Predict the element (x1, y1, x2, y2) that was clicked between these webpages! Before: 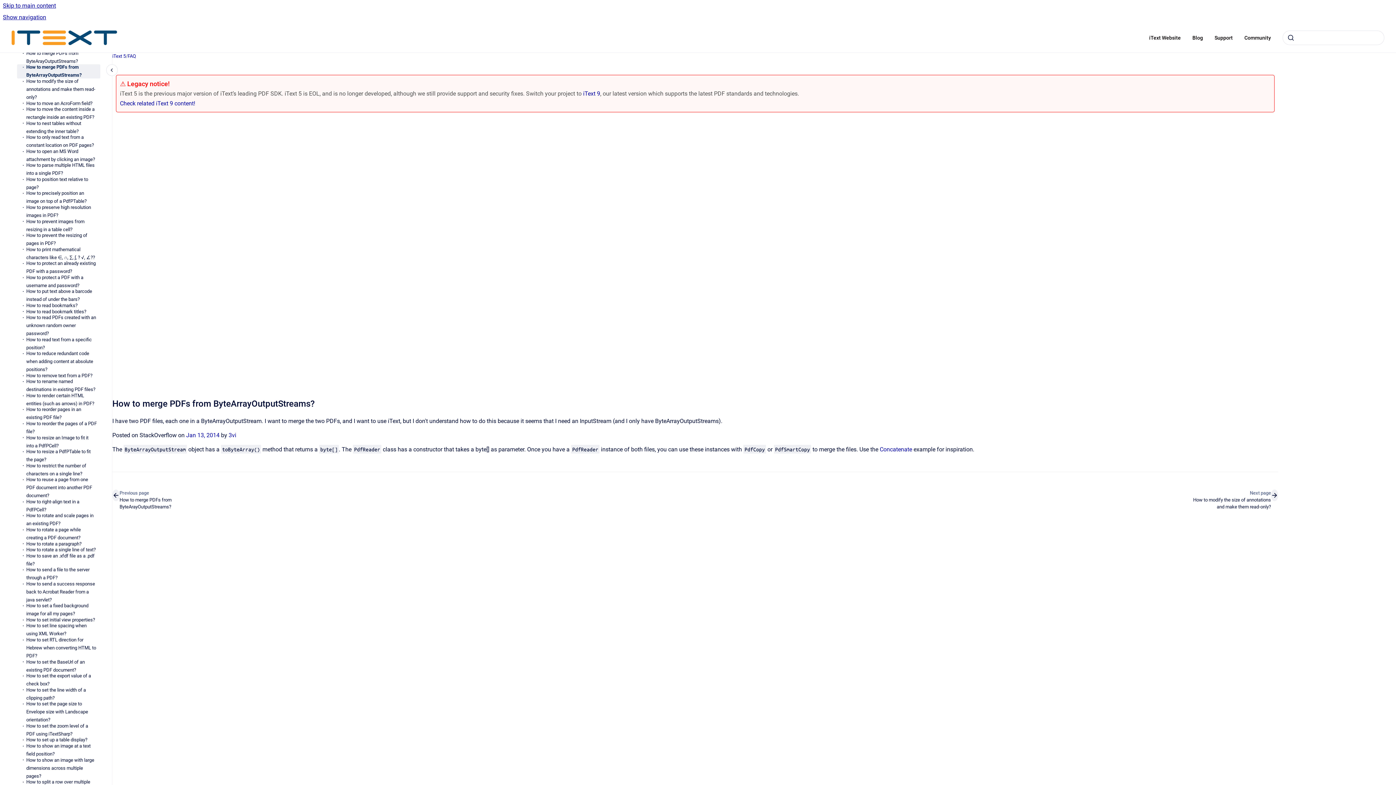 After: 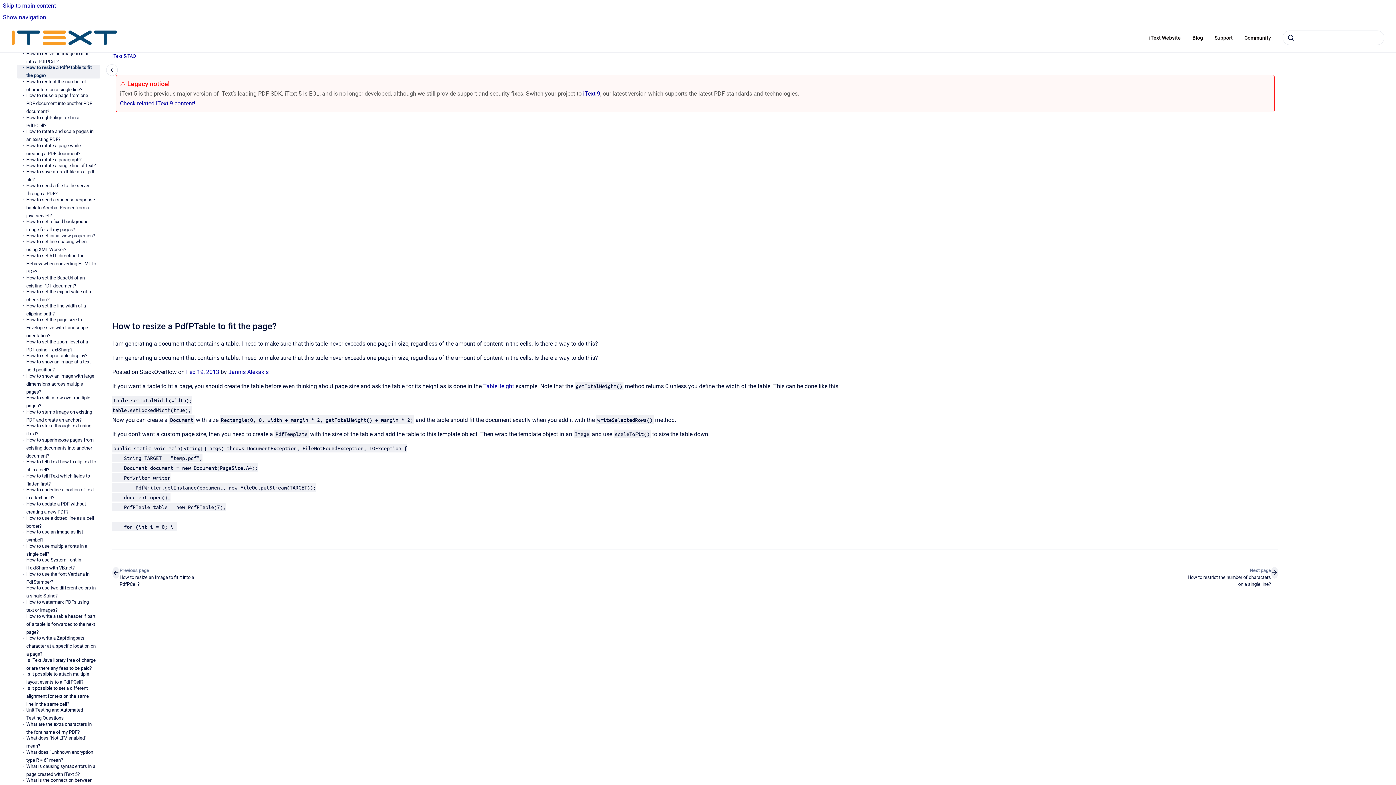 Action: label: How to resize a PdfPTable to fit the page? bbox: (26, 449, 100, 463)